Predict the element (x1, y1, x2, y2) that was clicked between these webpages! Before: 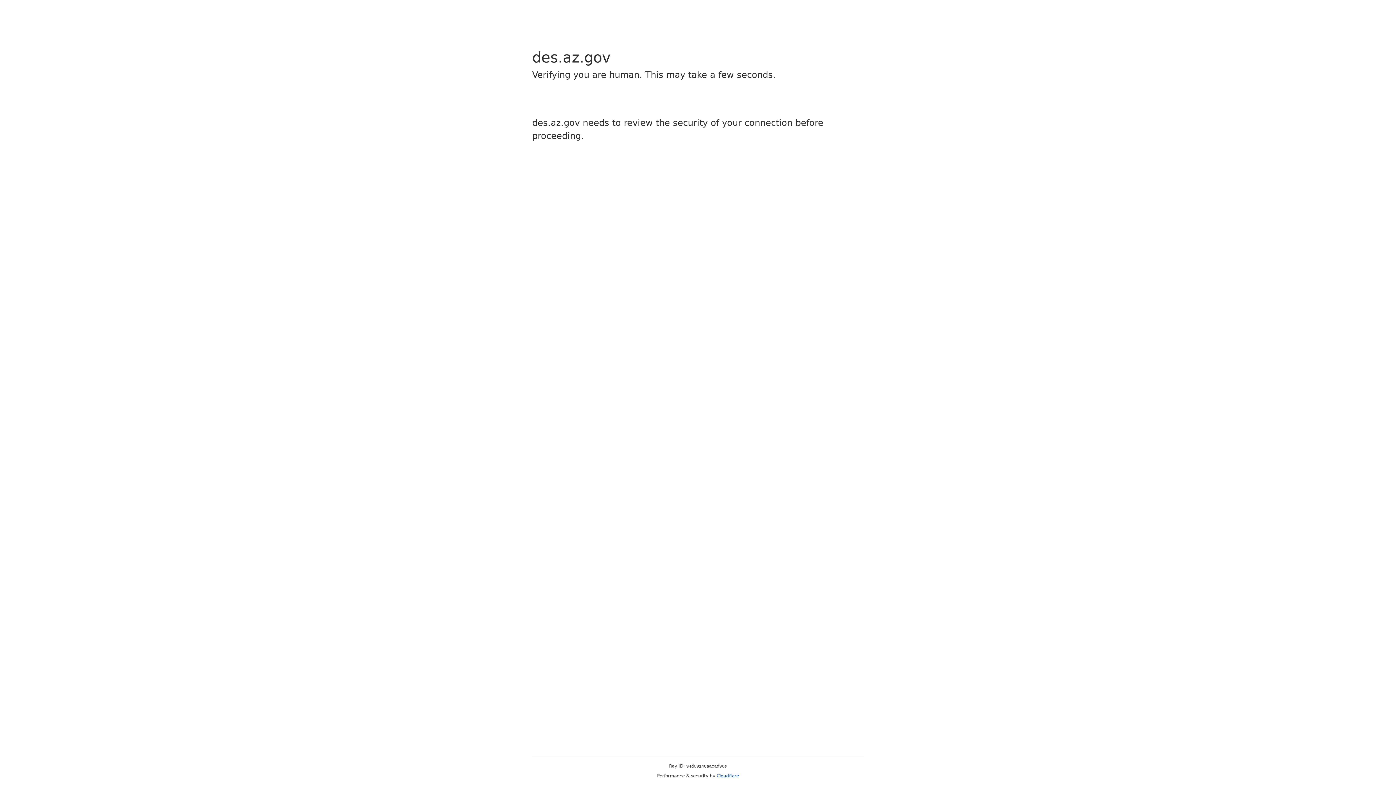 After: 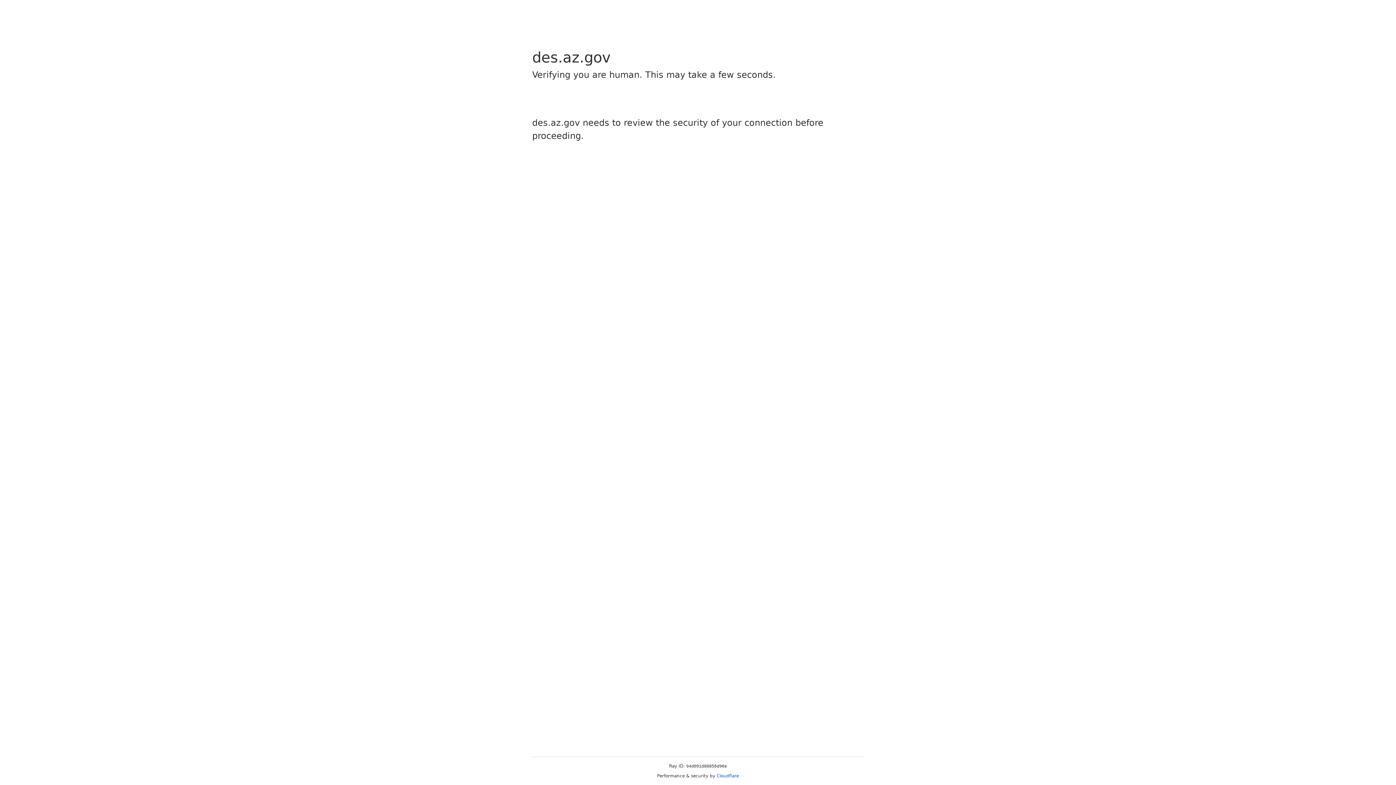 Action: label: Cloudflare bbox: (716, 773, 739, 778)